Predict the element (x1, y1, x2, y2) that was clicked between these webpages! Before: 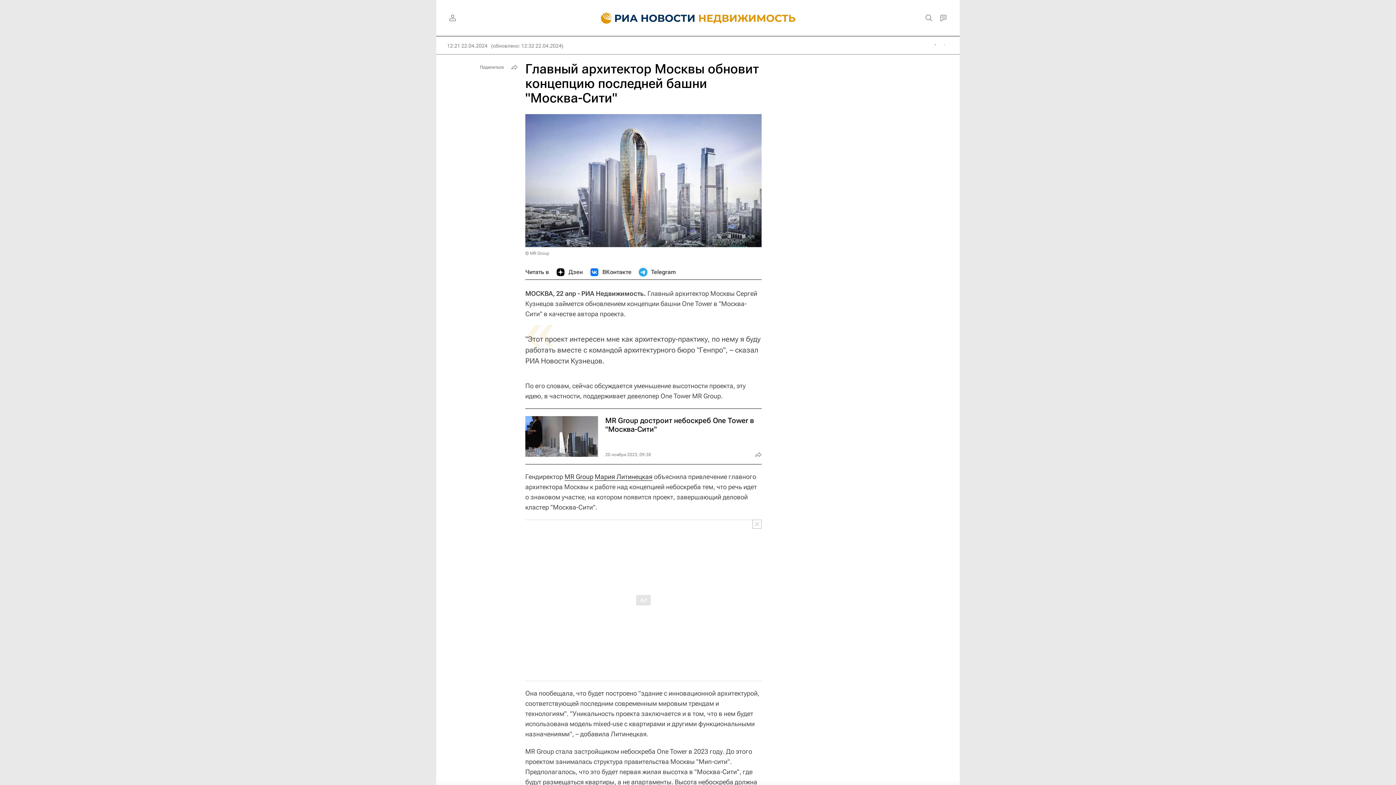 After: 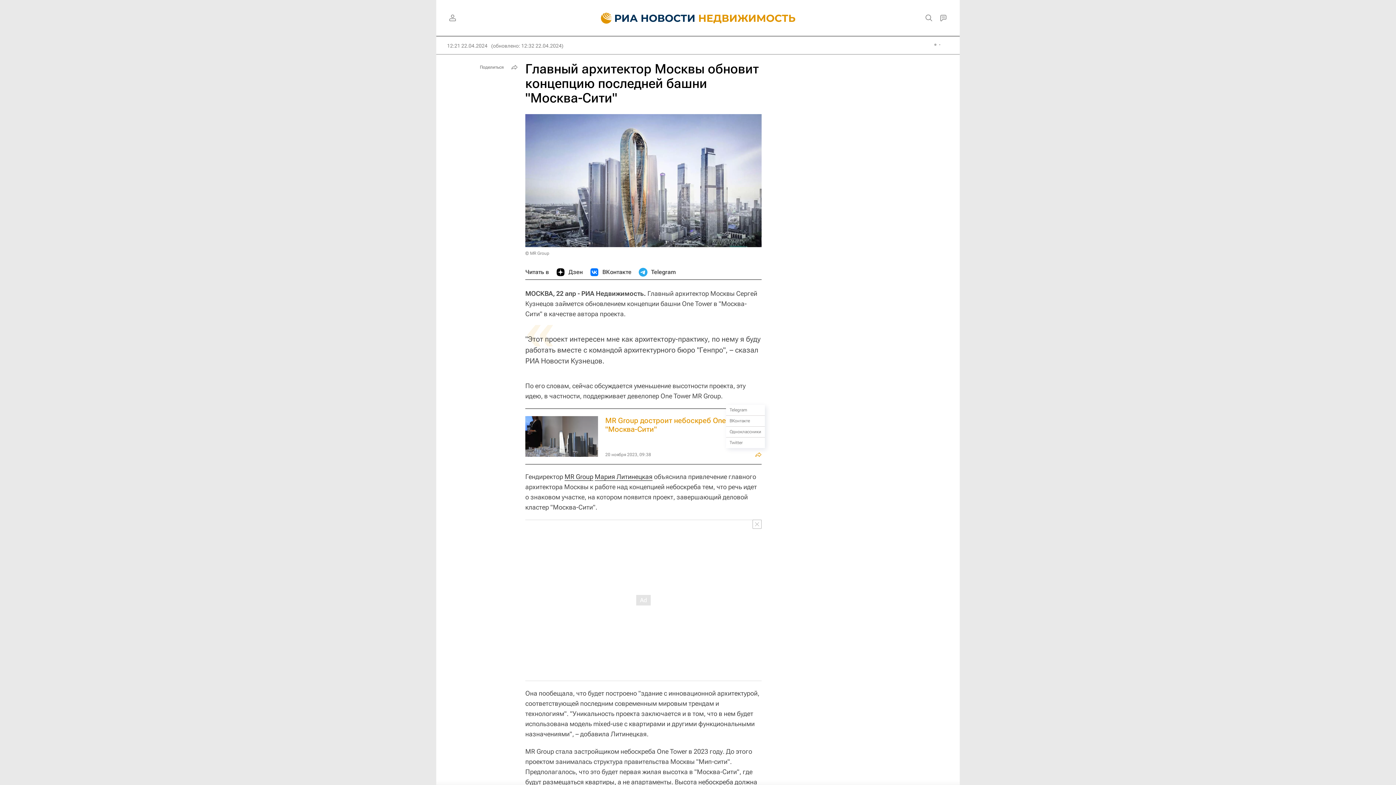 Action: bbox: (753, 449, 764, 460)